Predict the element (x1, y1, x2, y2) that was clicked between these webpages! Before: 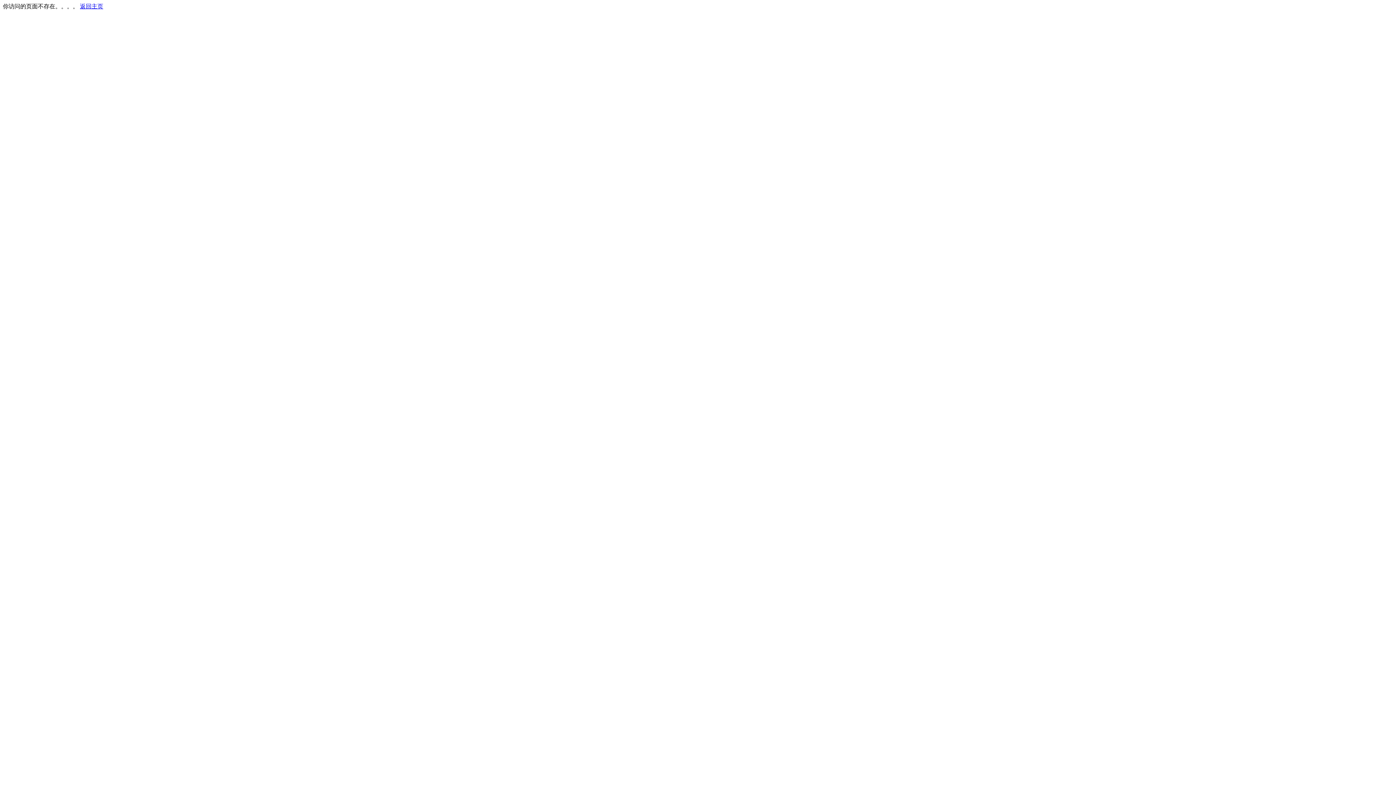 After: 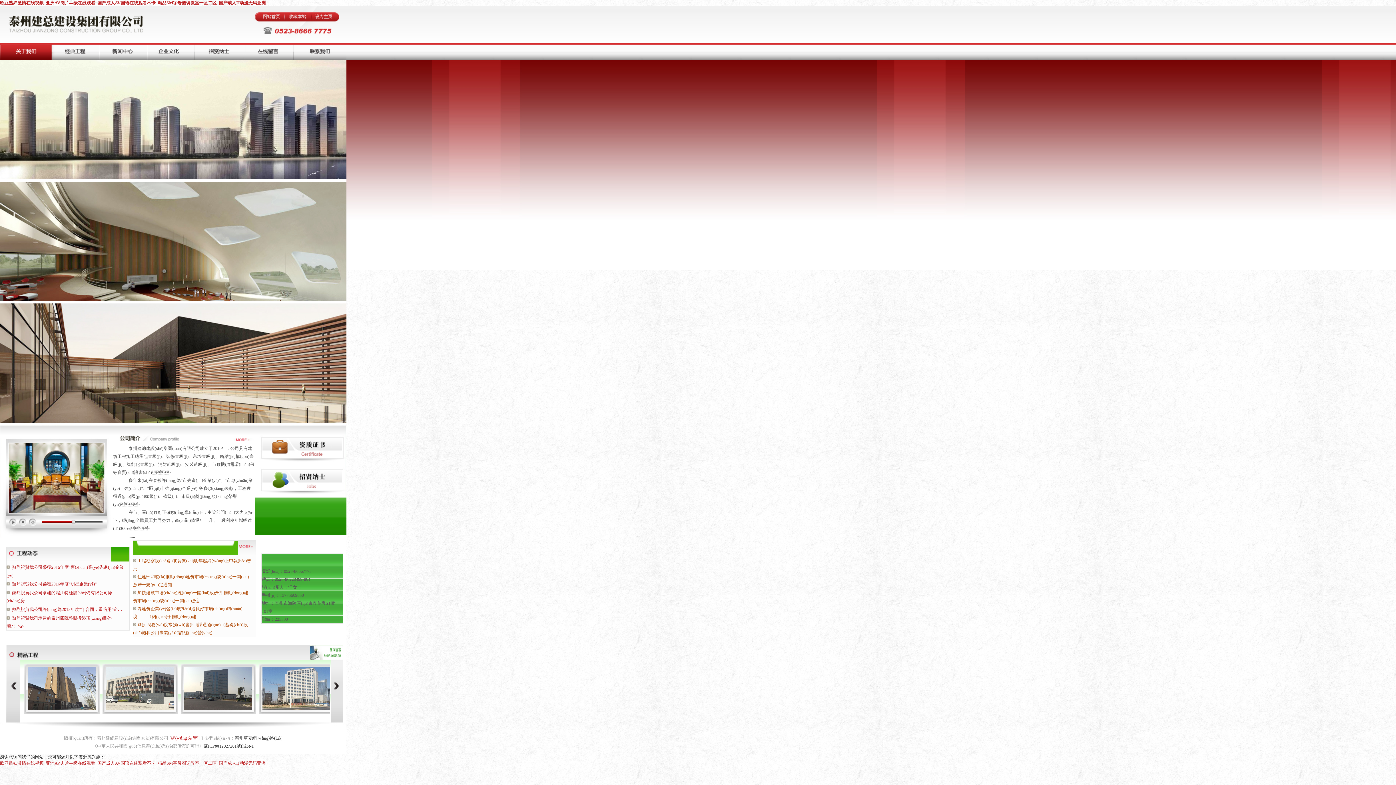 Action: bbox: (80, 3, 103, 9) label: 返回主页